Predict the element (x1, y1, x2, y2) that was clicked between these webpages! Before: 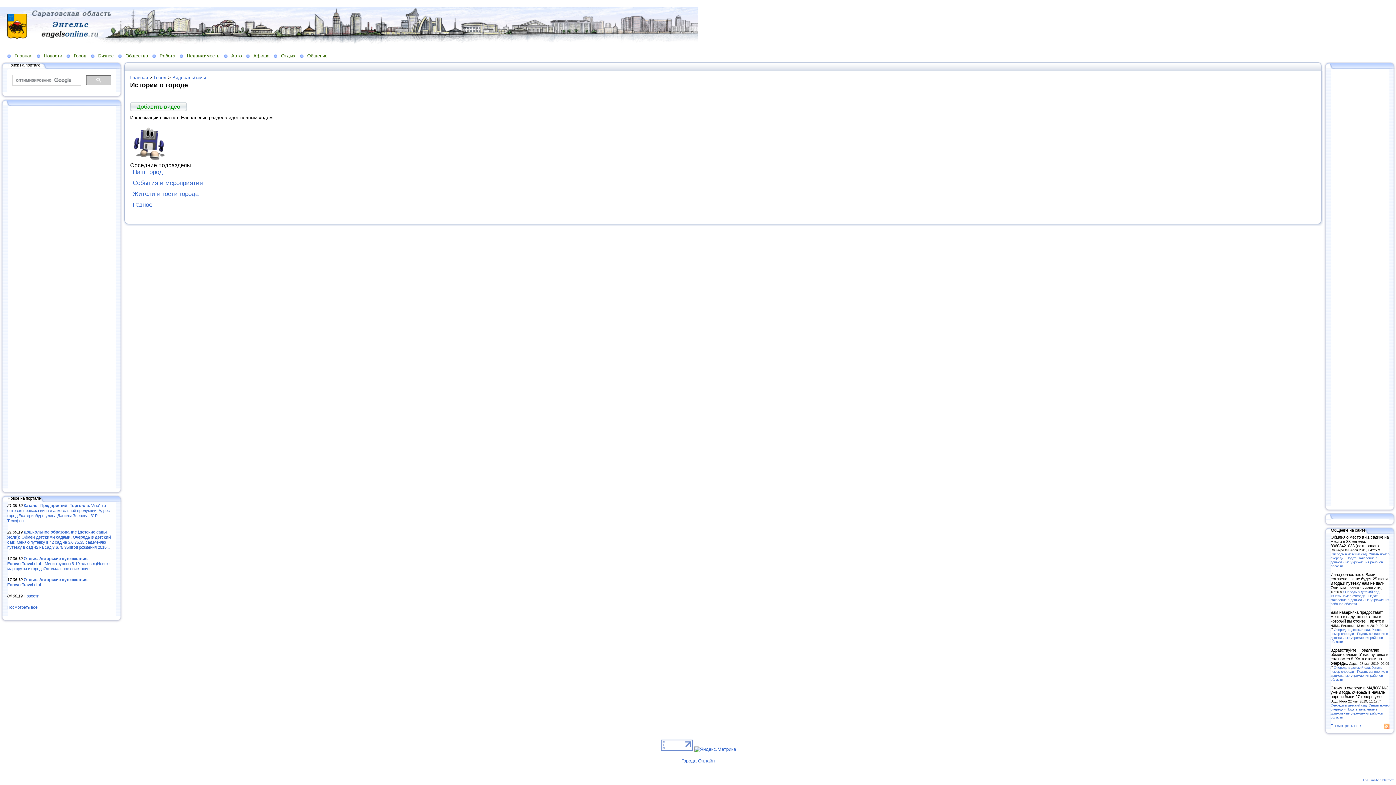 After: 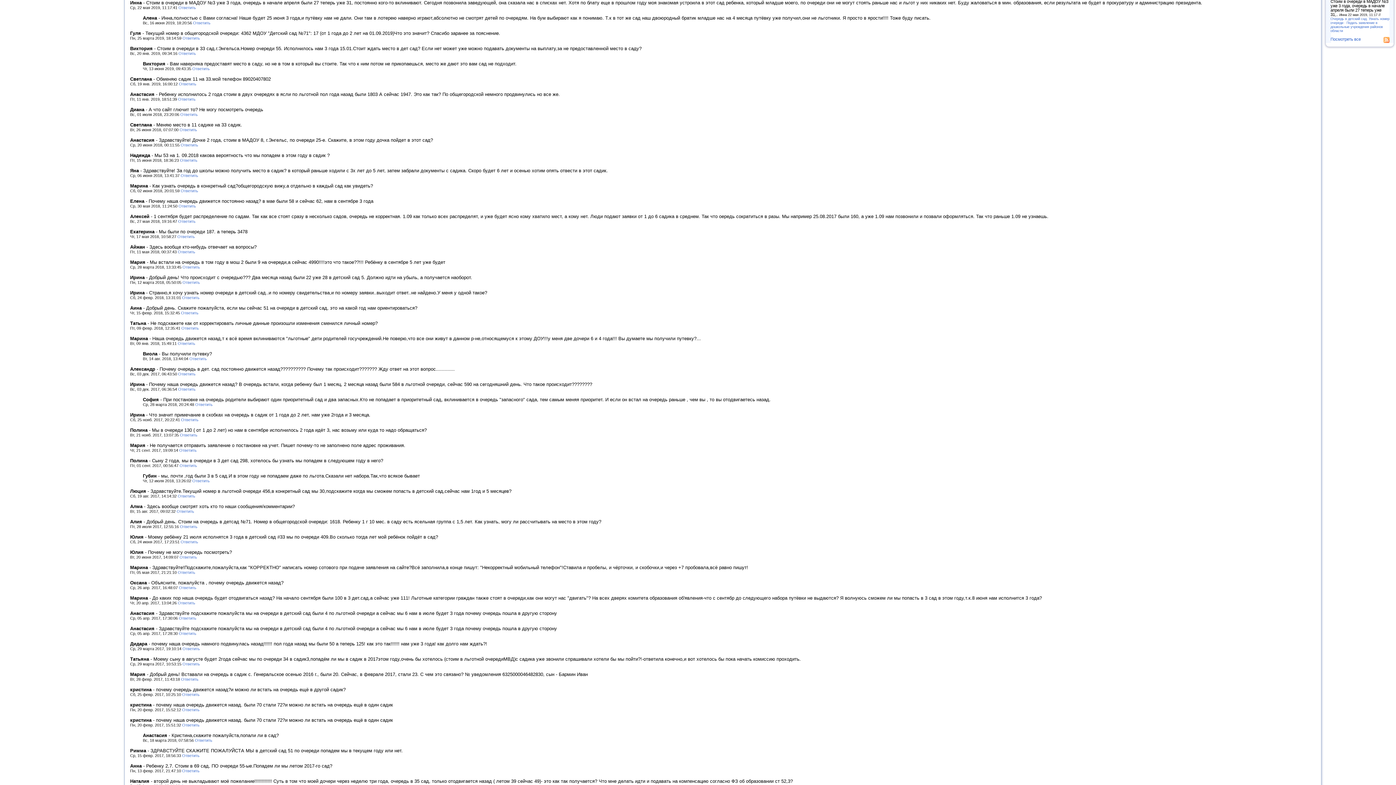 Action: bbox: (1330, 703, 1389, 719) label: Очередь в детский сад. Узнать номер очереди - Подать заявление в дошкольные учреждения районов области